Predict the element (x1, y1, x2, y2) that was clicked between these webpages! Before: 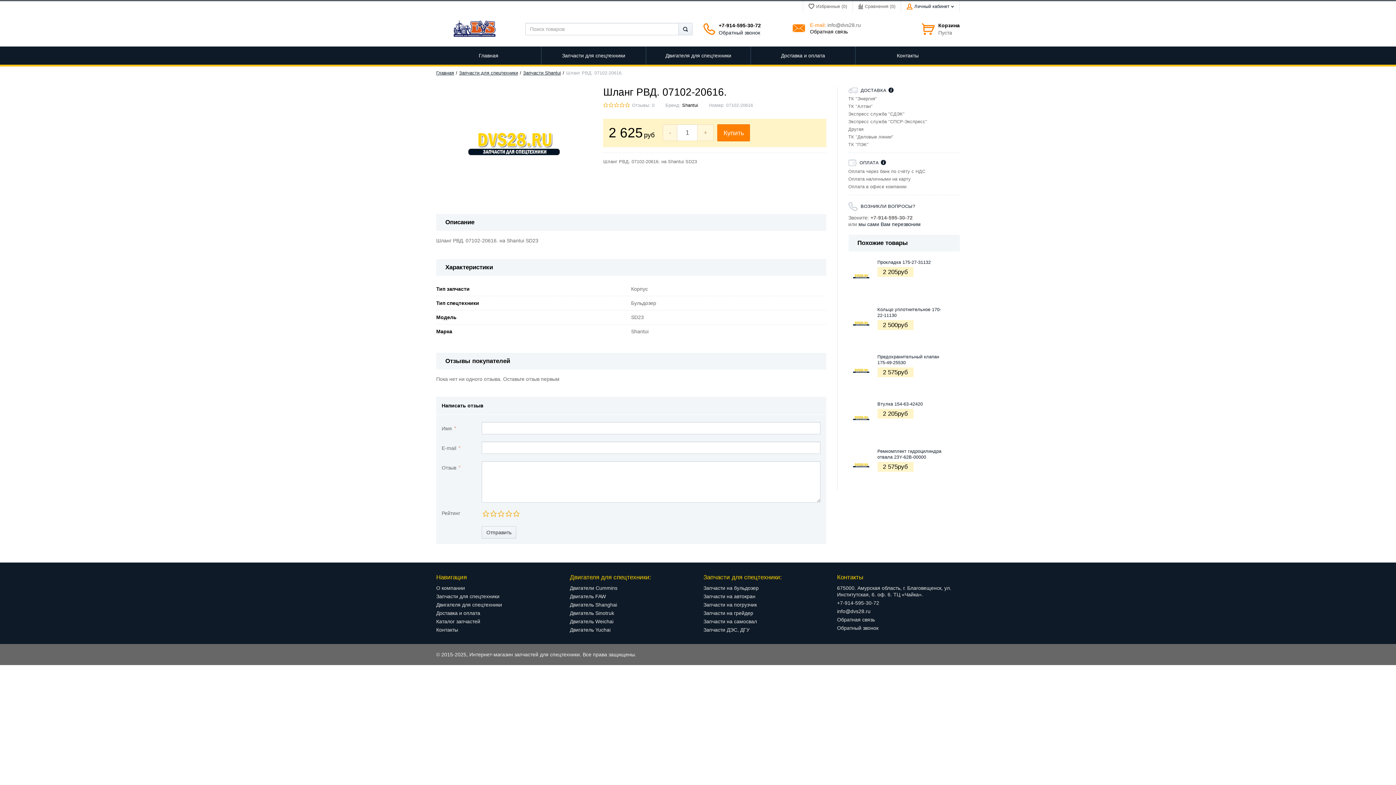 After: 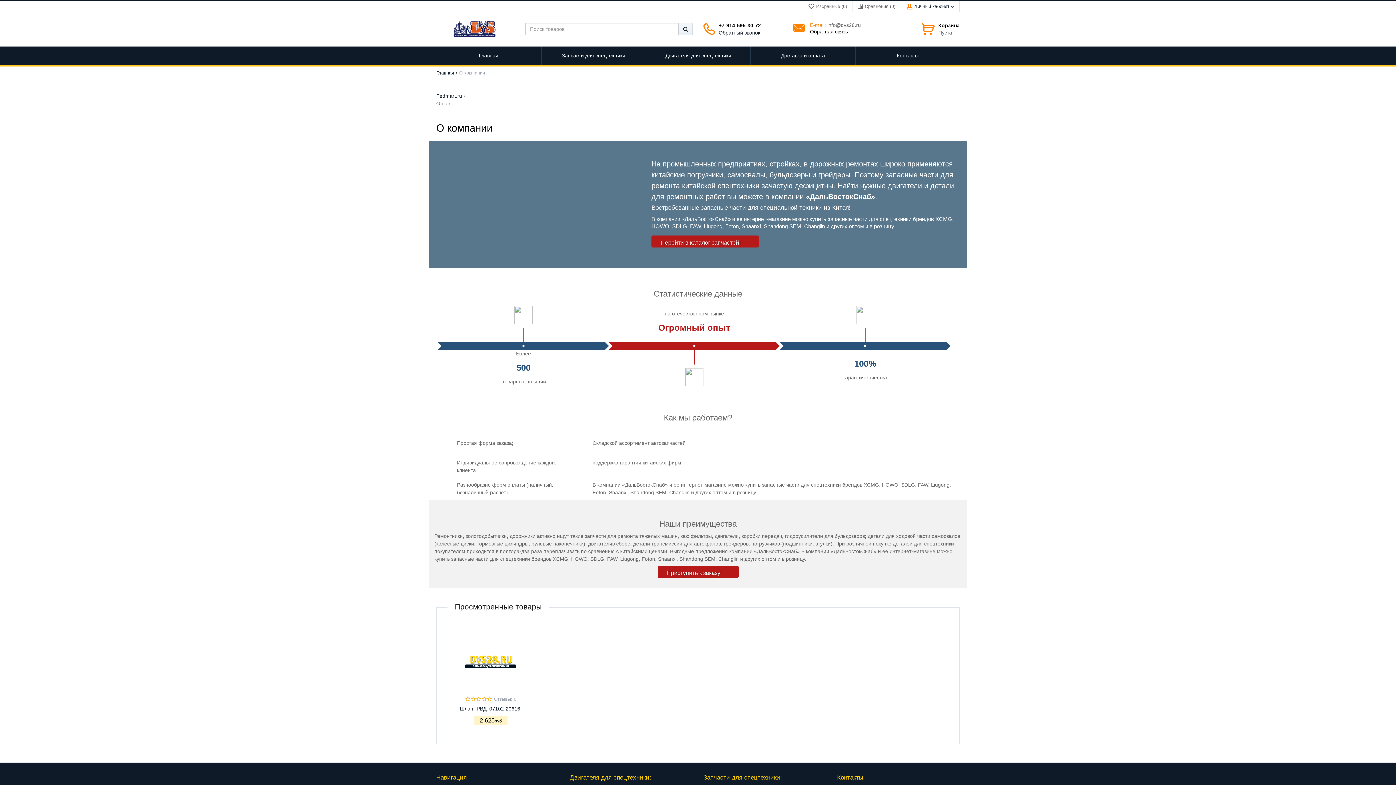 Action: label: О компании bbox: (436, 585, 465, 591)